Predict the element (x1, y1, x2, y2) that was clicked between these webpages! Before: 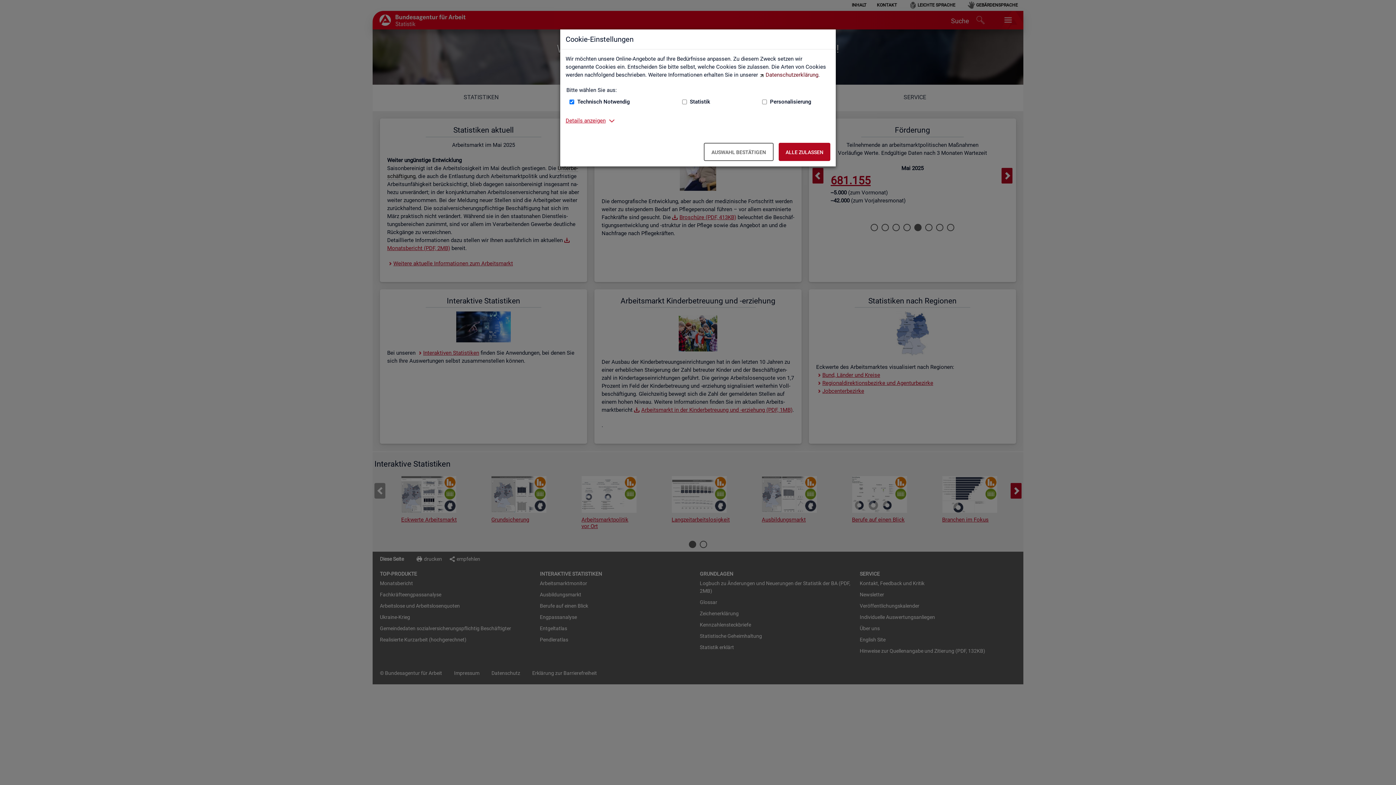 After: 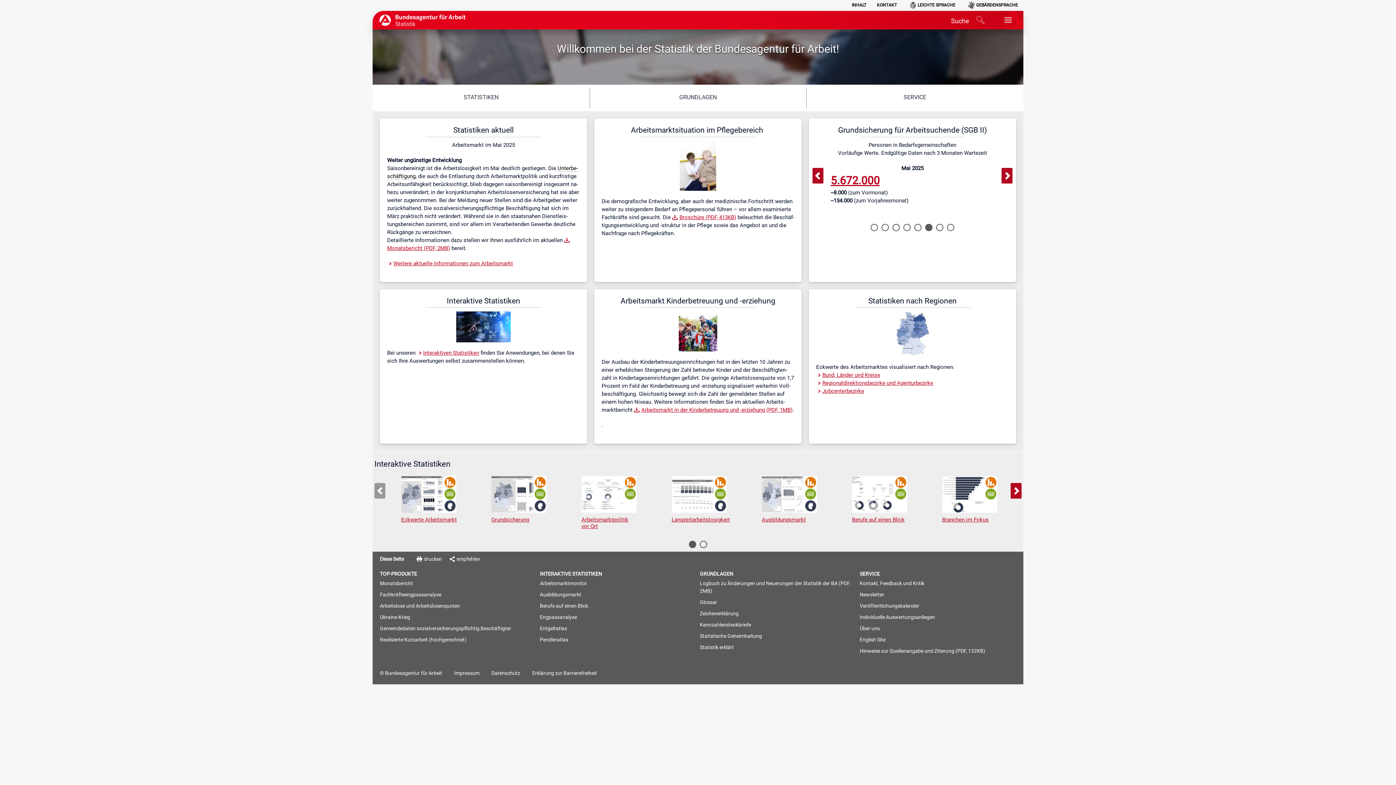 Action: label: Alle zulassen – Alle Cookies werden akzeptiert bbox: (778, 142, 830, 161)